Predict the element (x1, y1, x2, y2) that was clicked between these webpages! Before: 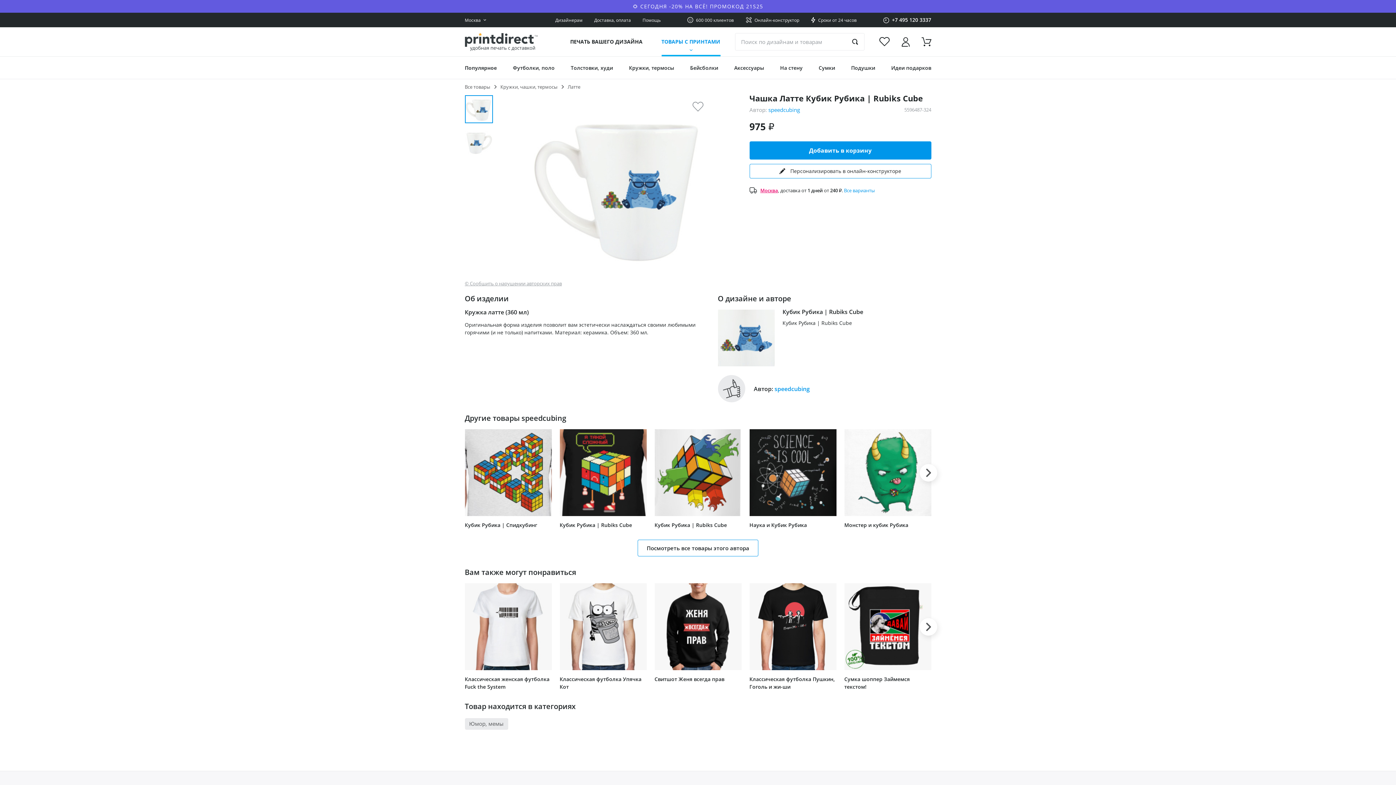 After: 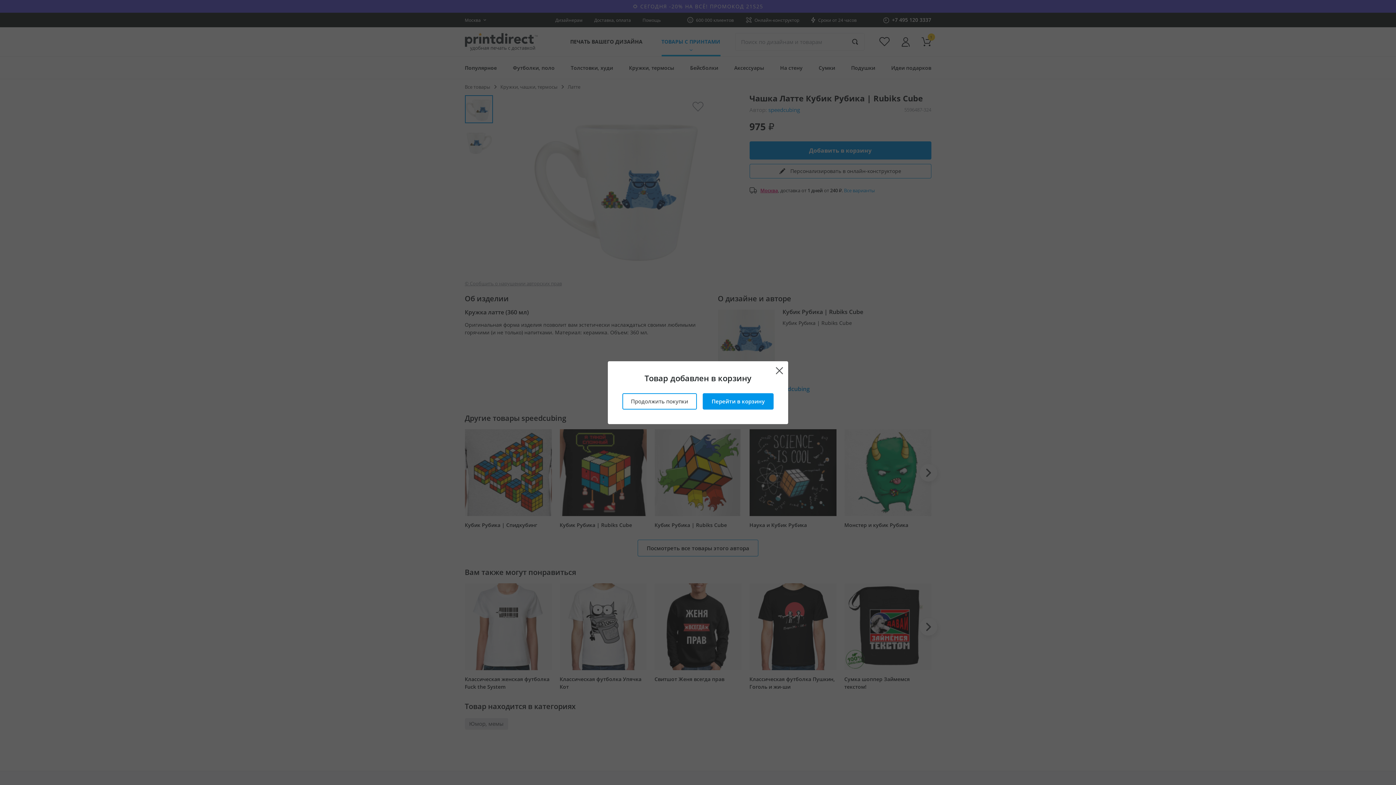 Action: label: Добавить в корзину bbox: (749, 141, 931, 159)